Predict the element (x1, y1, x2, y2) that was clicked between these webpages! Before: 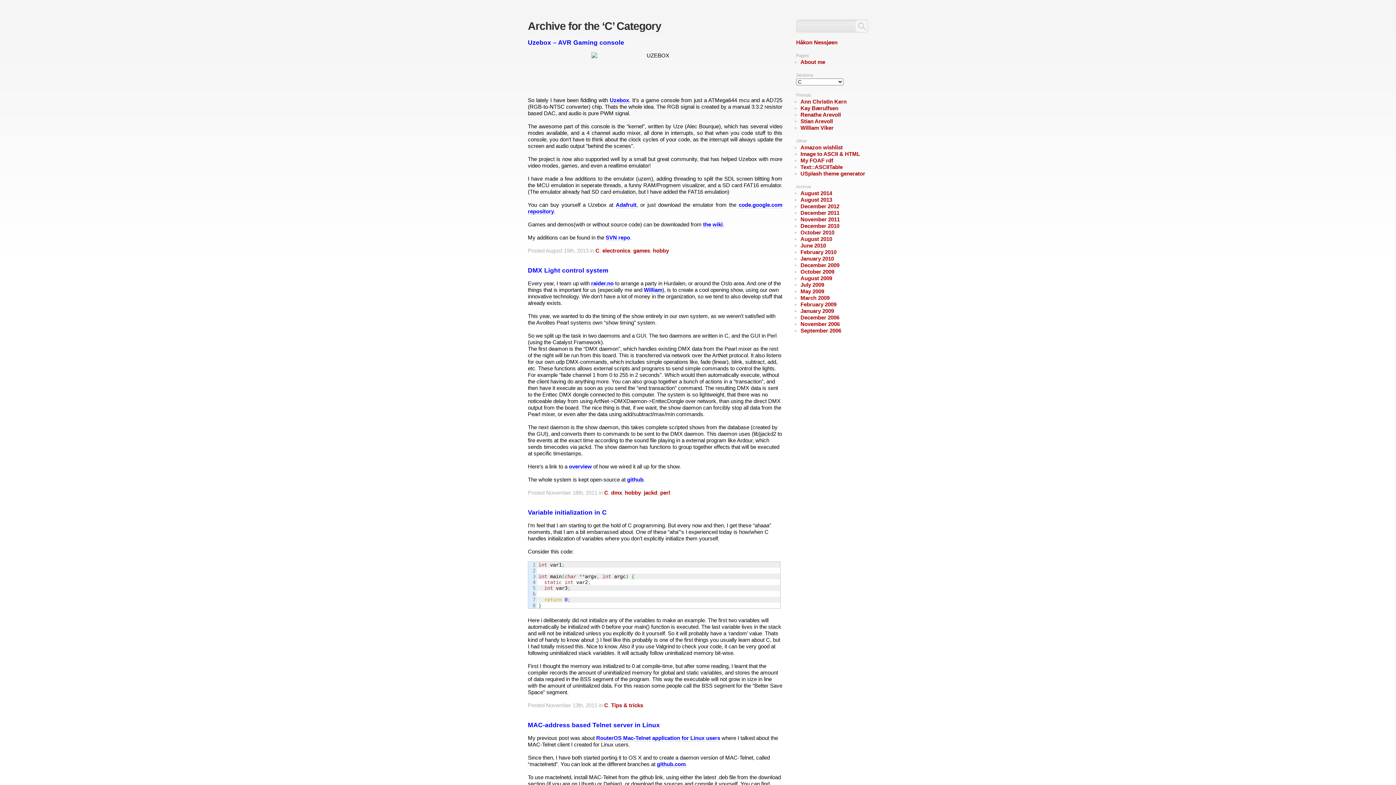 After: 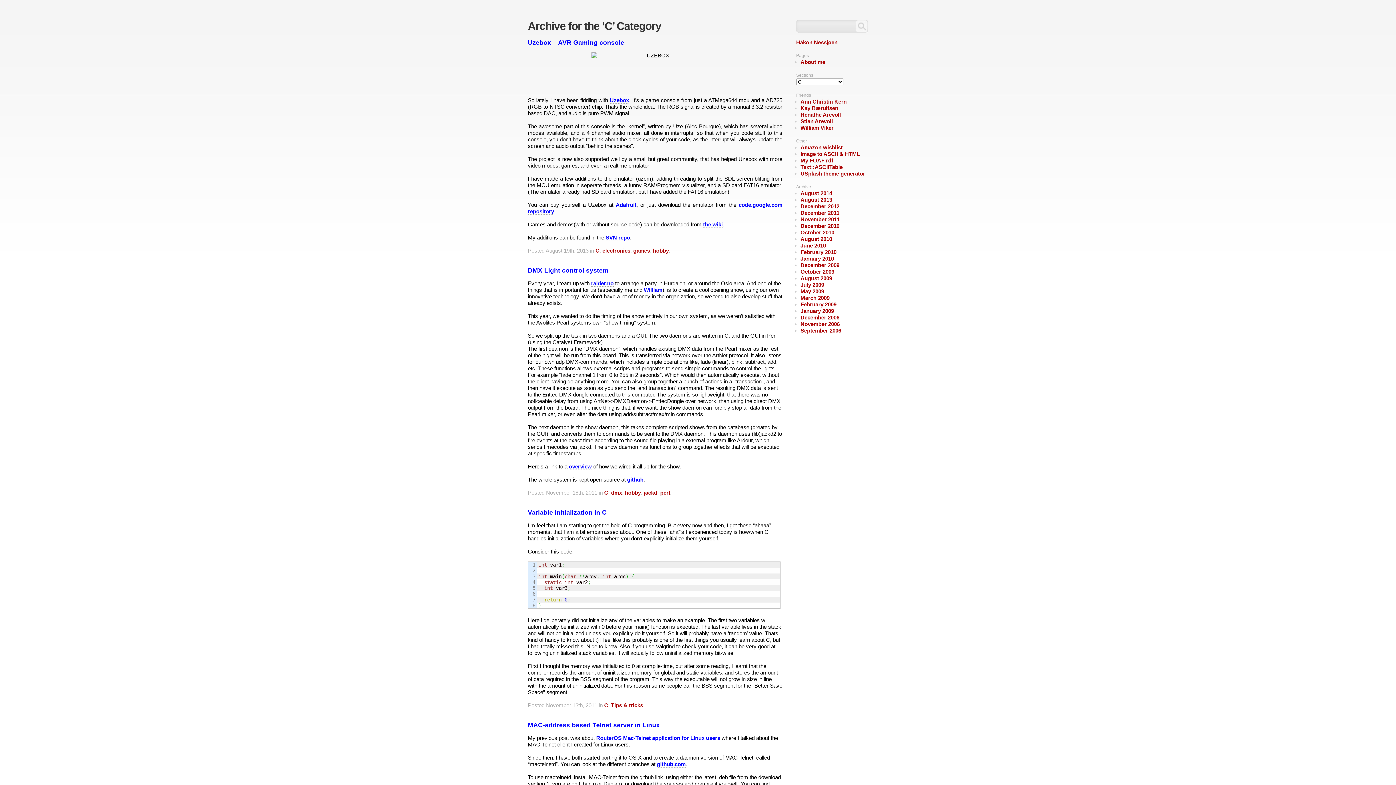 Action: bbox: (595, 247, 599, 253) label: C